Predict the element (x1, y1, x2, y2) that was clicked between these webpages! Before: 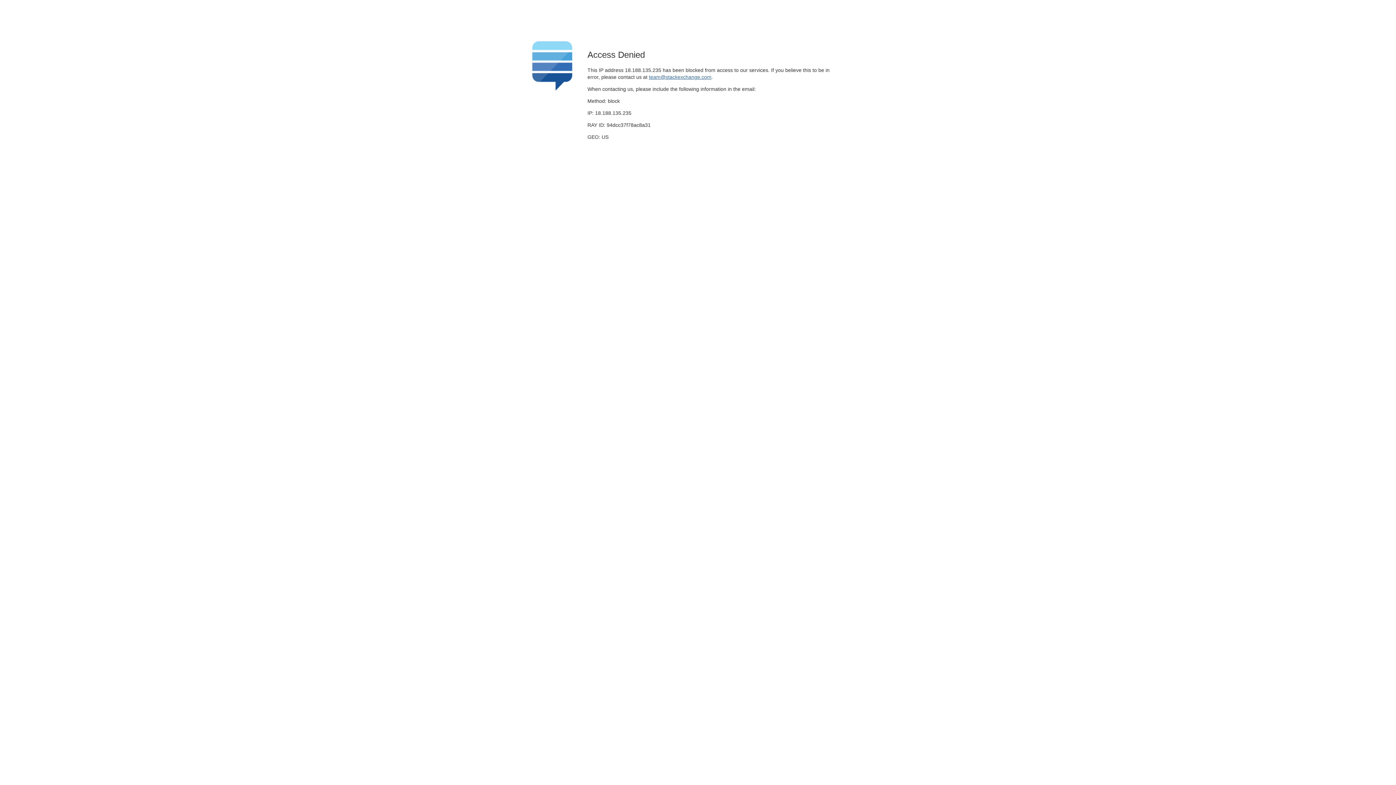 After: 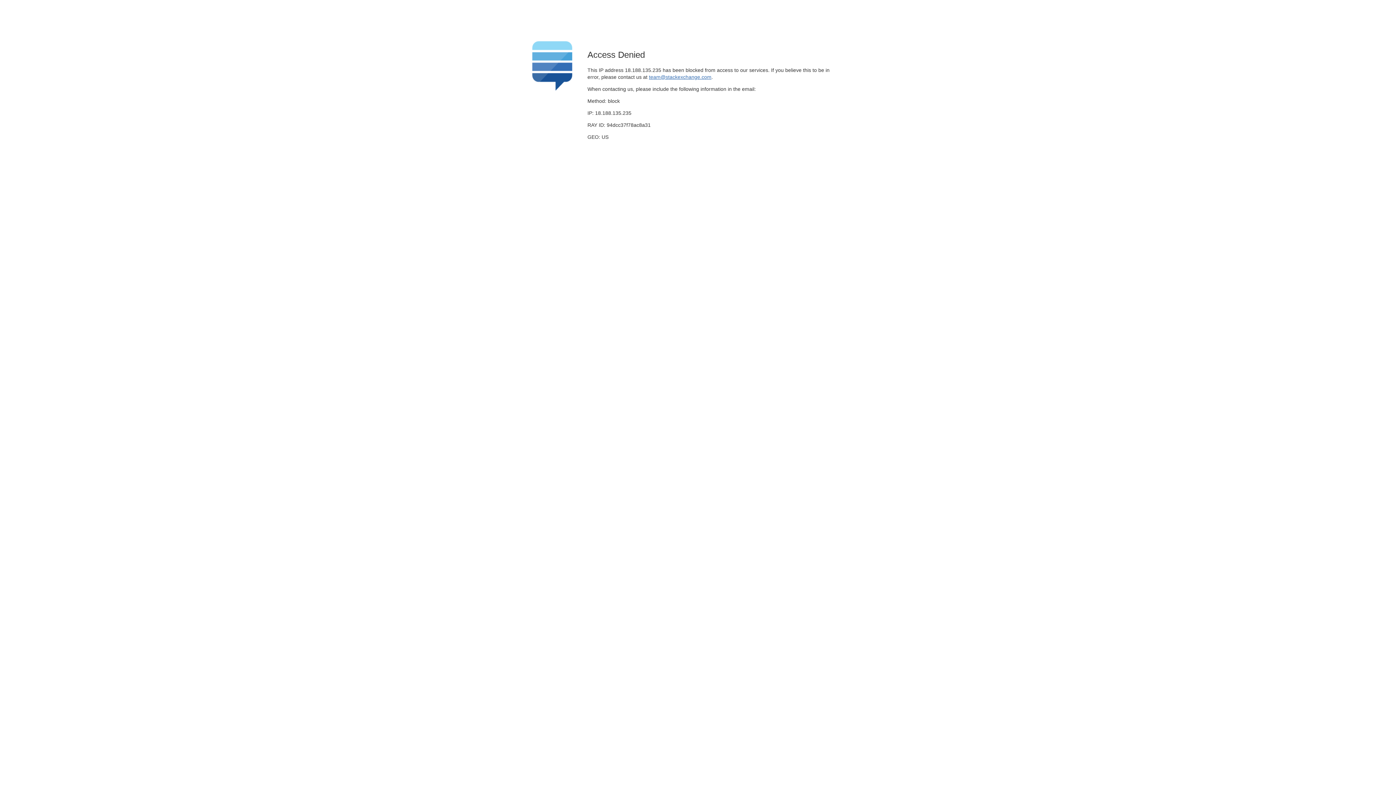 Action: label: team@stackexchange.com bbox: (649, 74, 711, 79)